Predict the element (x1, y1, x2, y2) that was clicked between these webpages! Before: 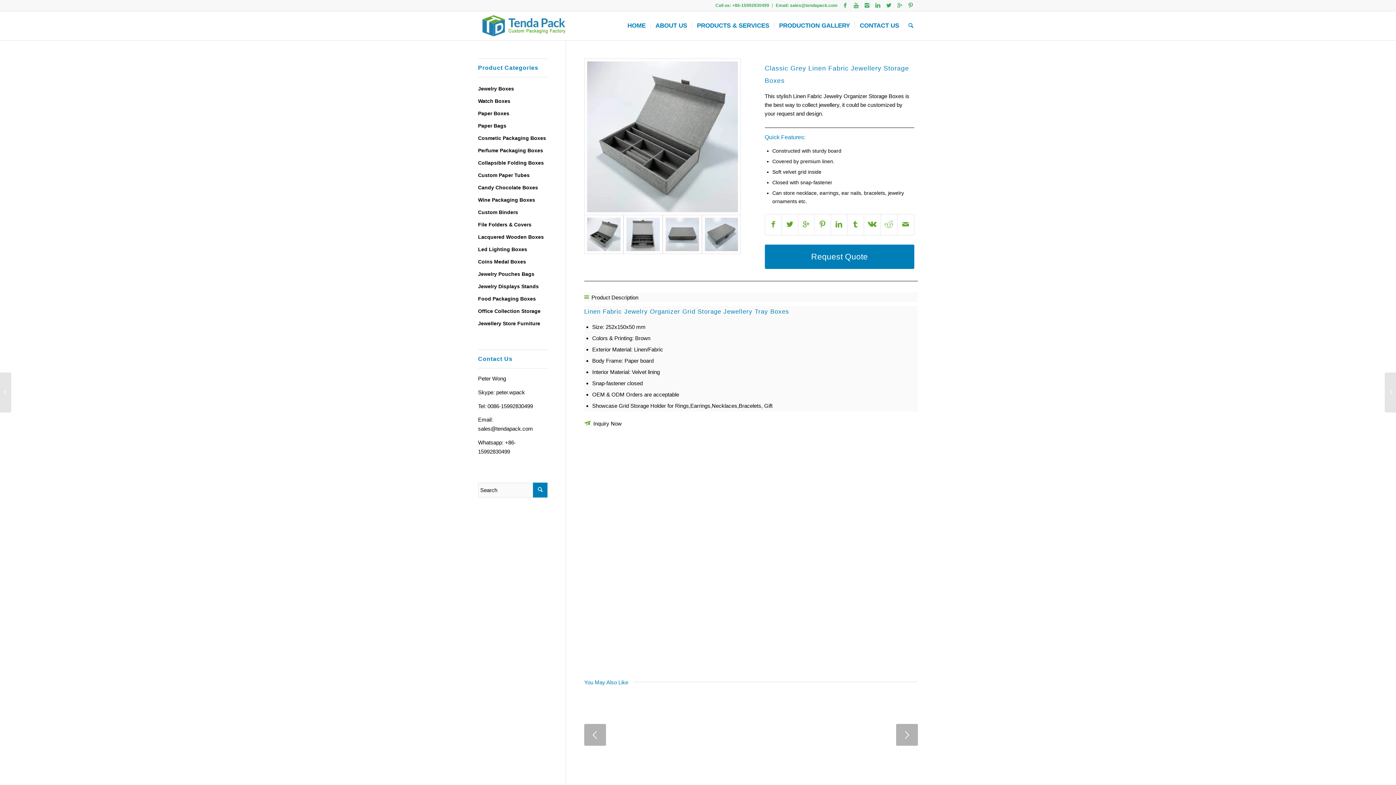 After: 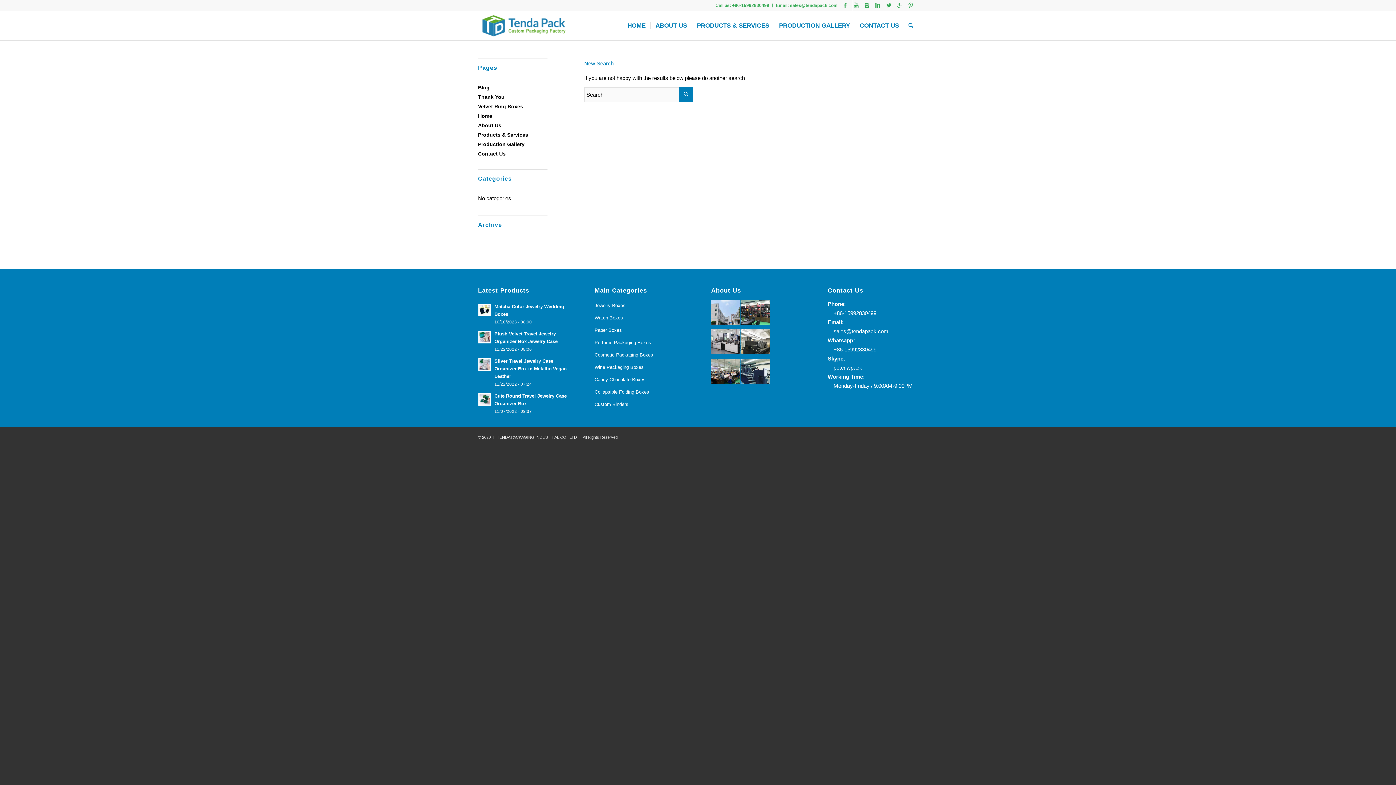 Action: bbox: (904, 11, 918, 40)